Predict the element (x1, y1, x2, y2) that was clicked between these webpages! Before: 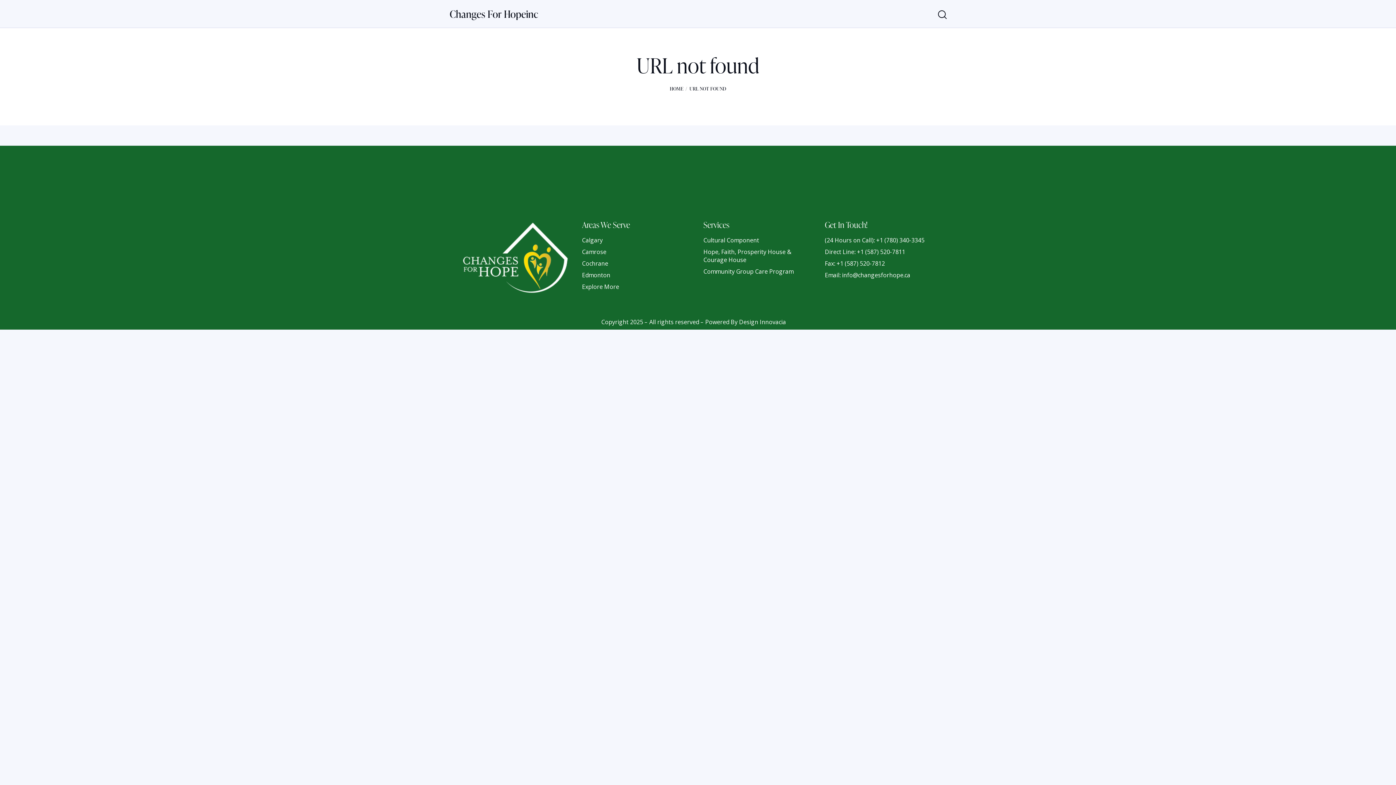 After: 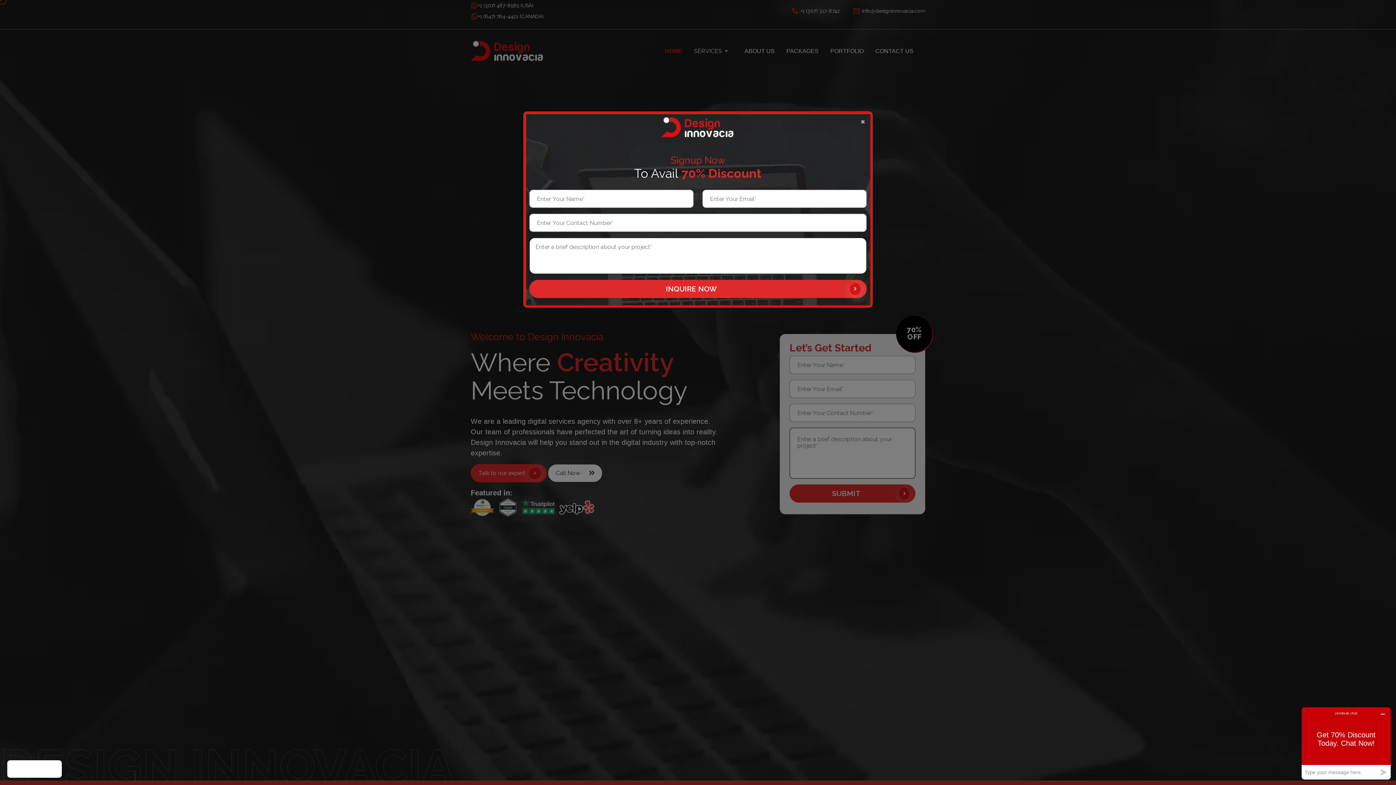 Action: label: Design Innovacia bbox: (739, 318, 786, 326)